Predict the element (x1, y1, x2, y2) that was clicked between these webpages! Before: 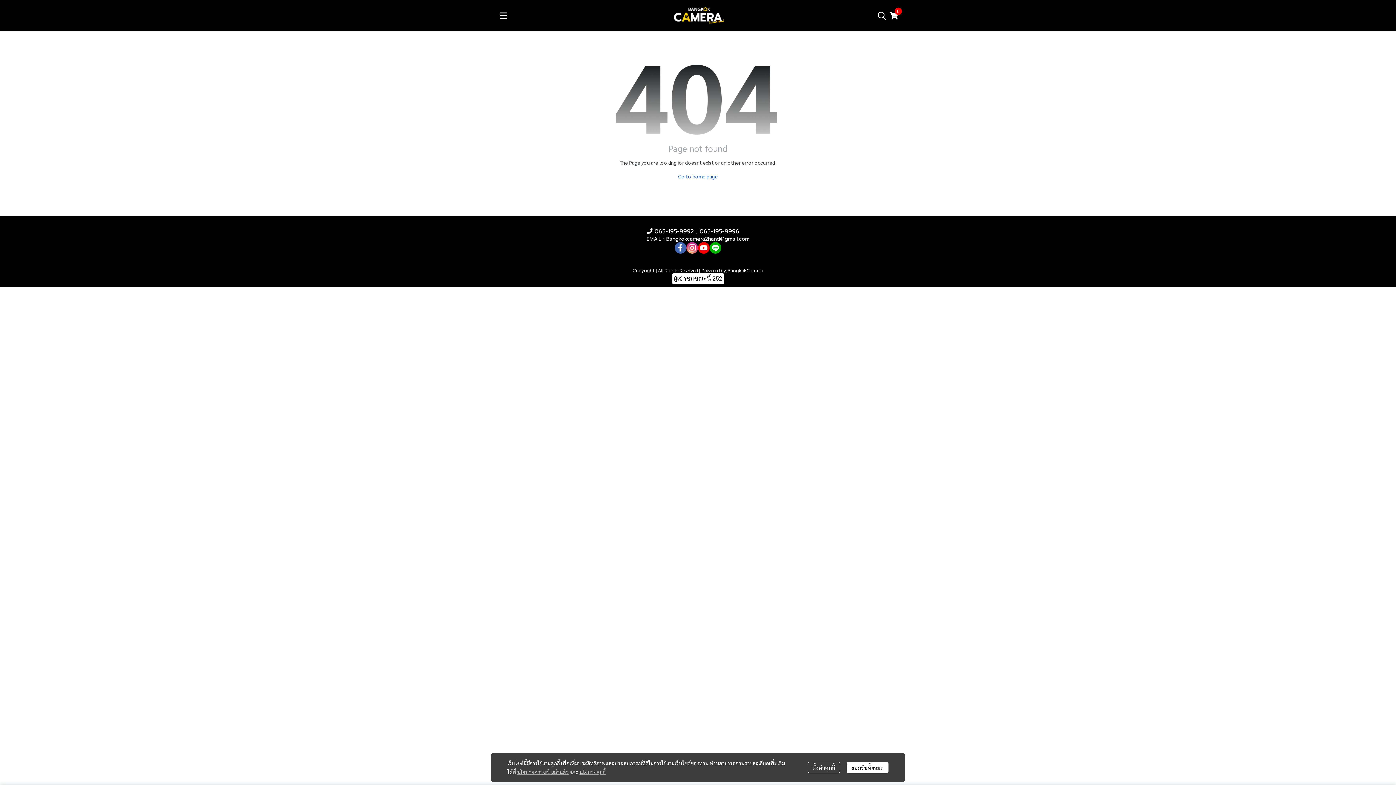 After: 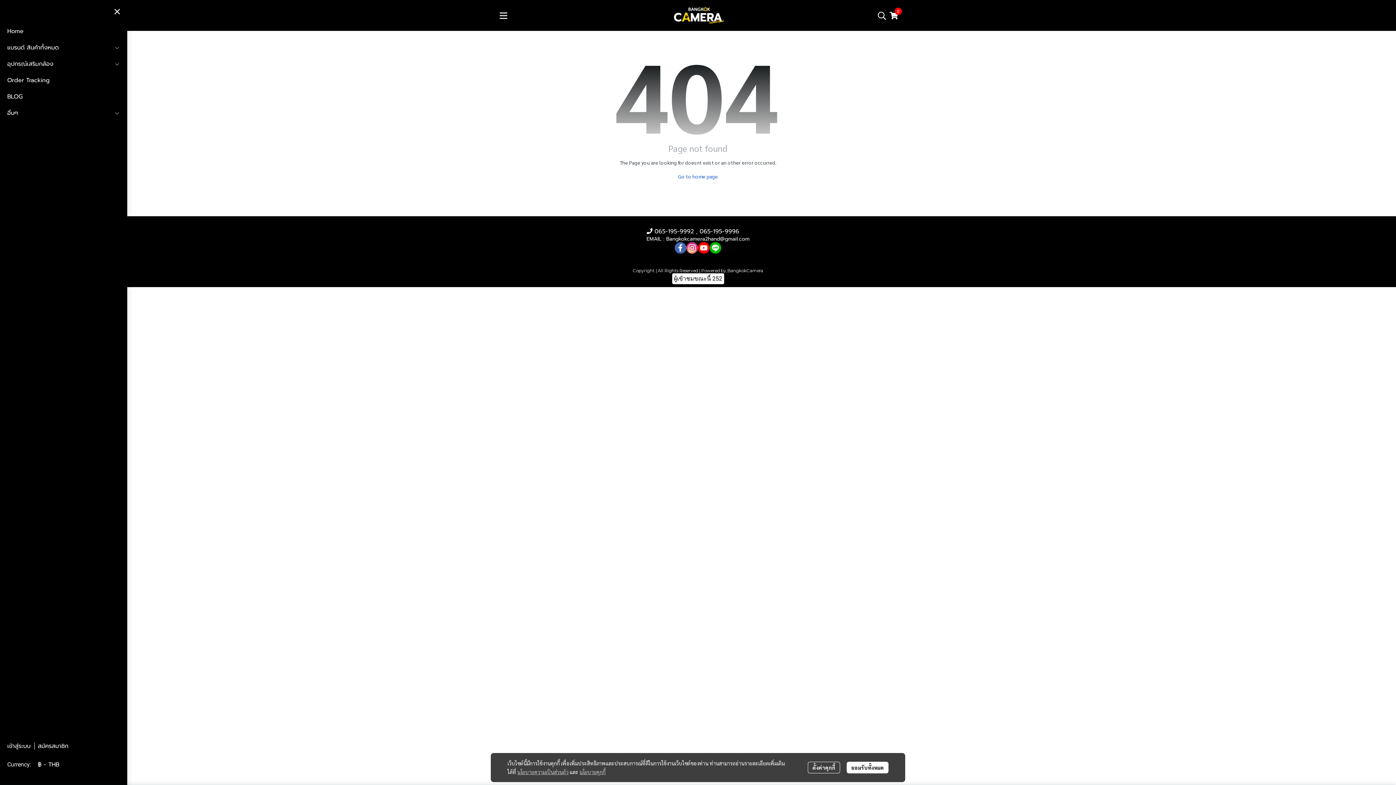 Action: bbox: (496, 8, 510, 22)